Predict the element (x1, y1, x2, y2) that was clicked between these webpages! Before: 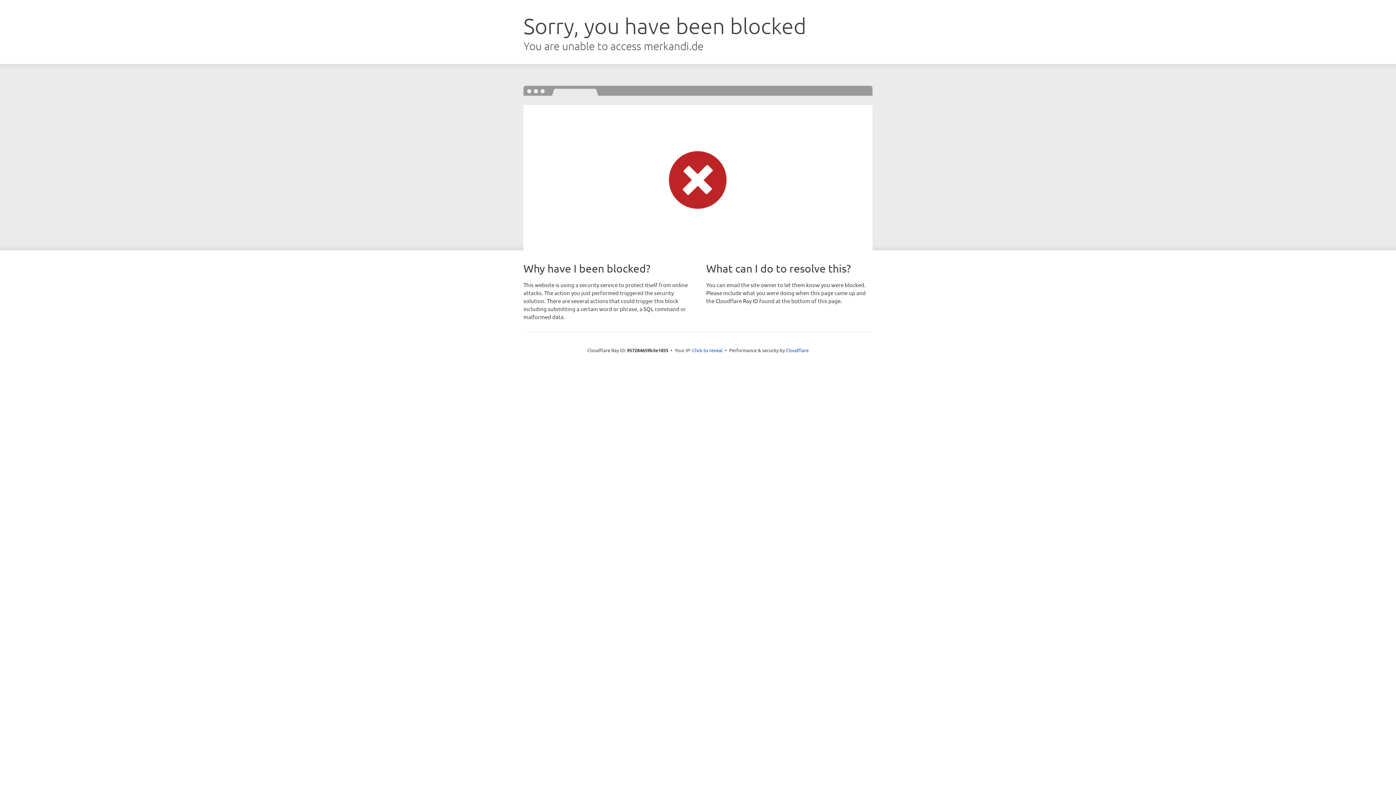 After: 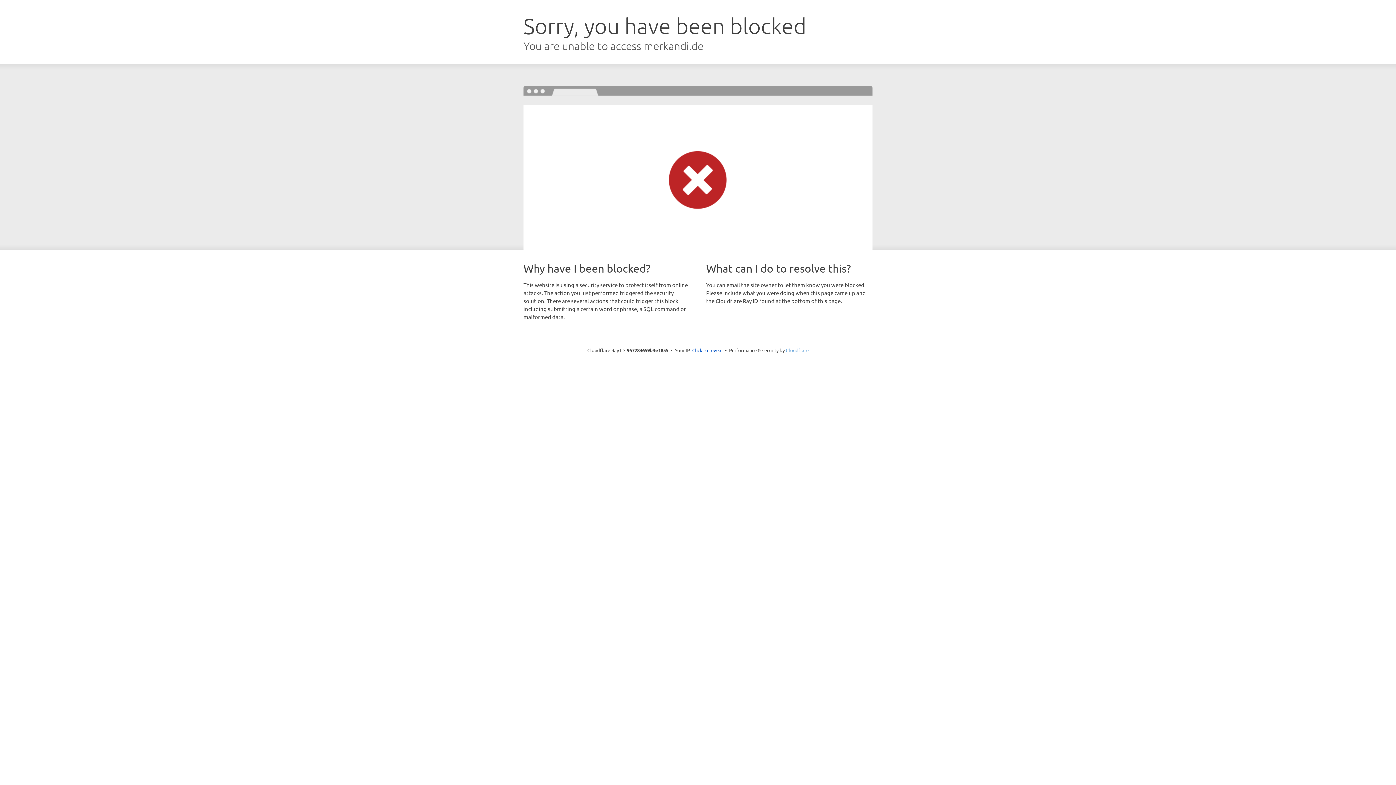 Action: label: Cloudflare bbox: (786, 347, 808, 353)